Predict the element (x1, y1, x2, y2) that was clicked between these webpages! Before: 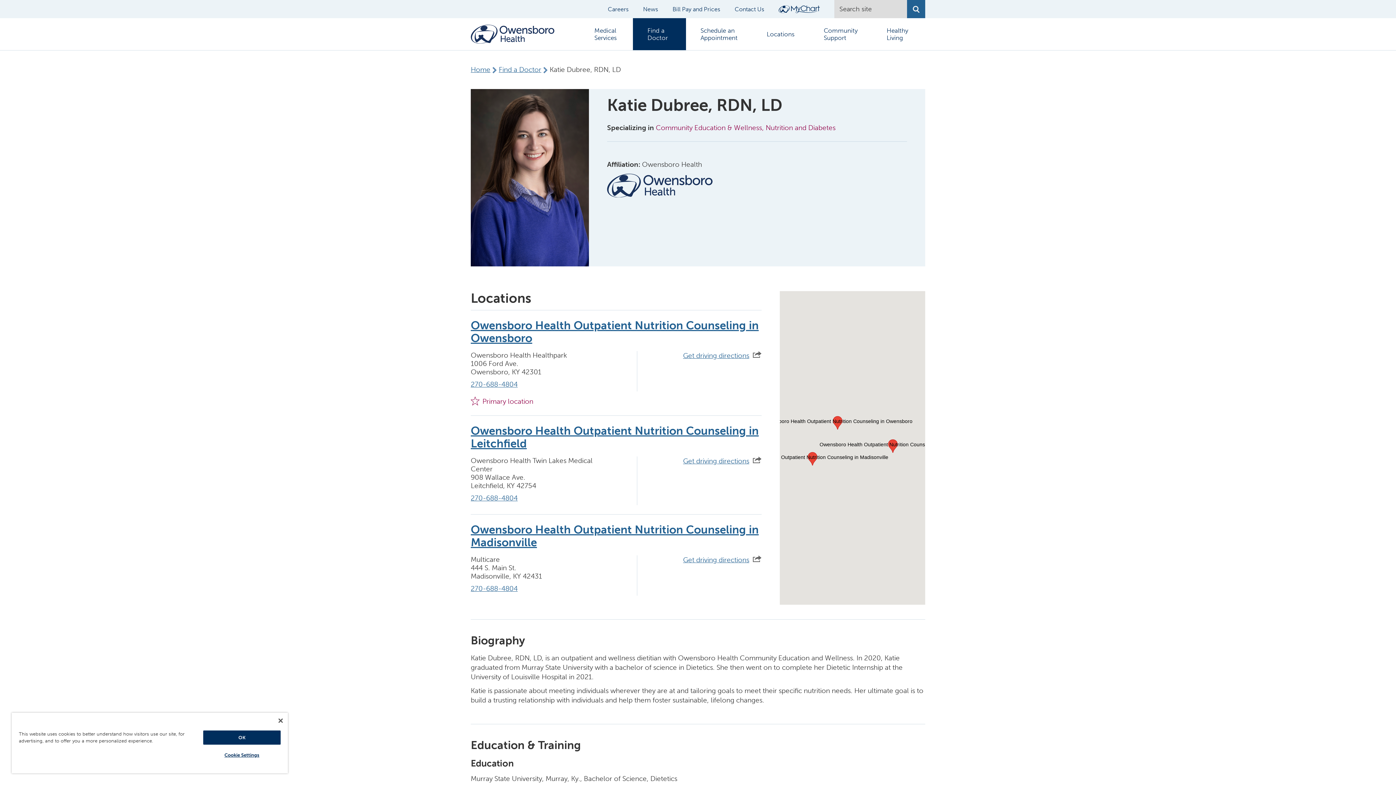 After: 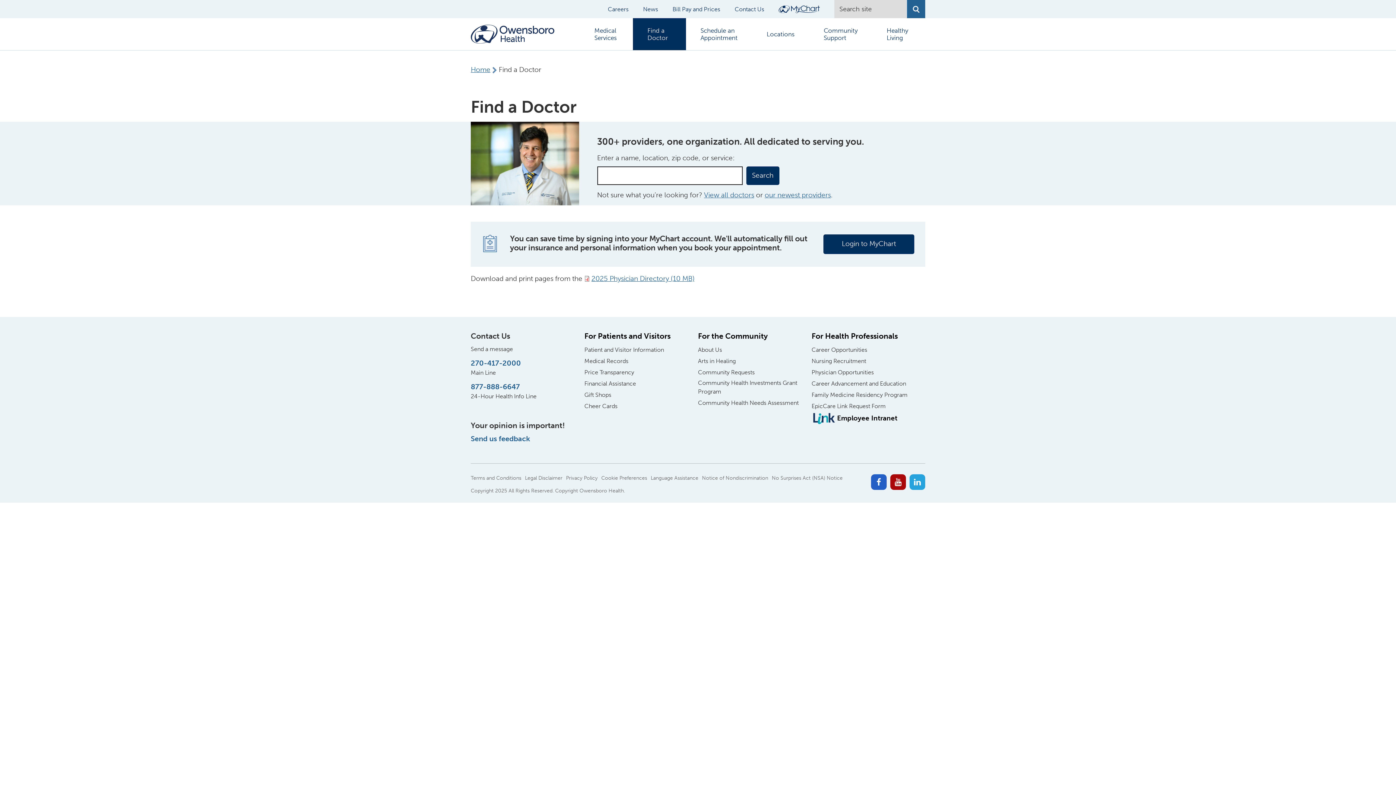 Action: bbox: (633, 18, 686, 50) label: Find a Doctor